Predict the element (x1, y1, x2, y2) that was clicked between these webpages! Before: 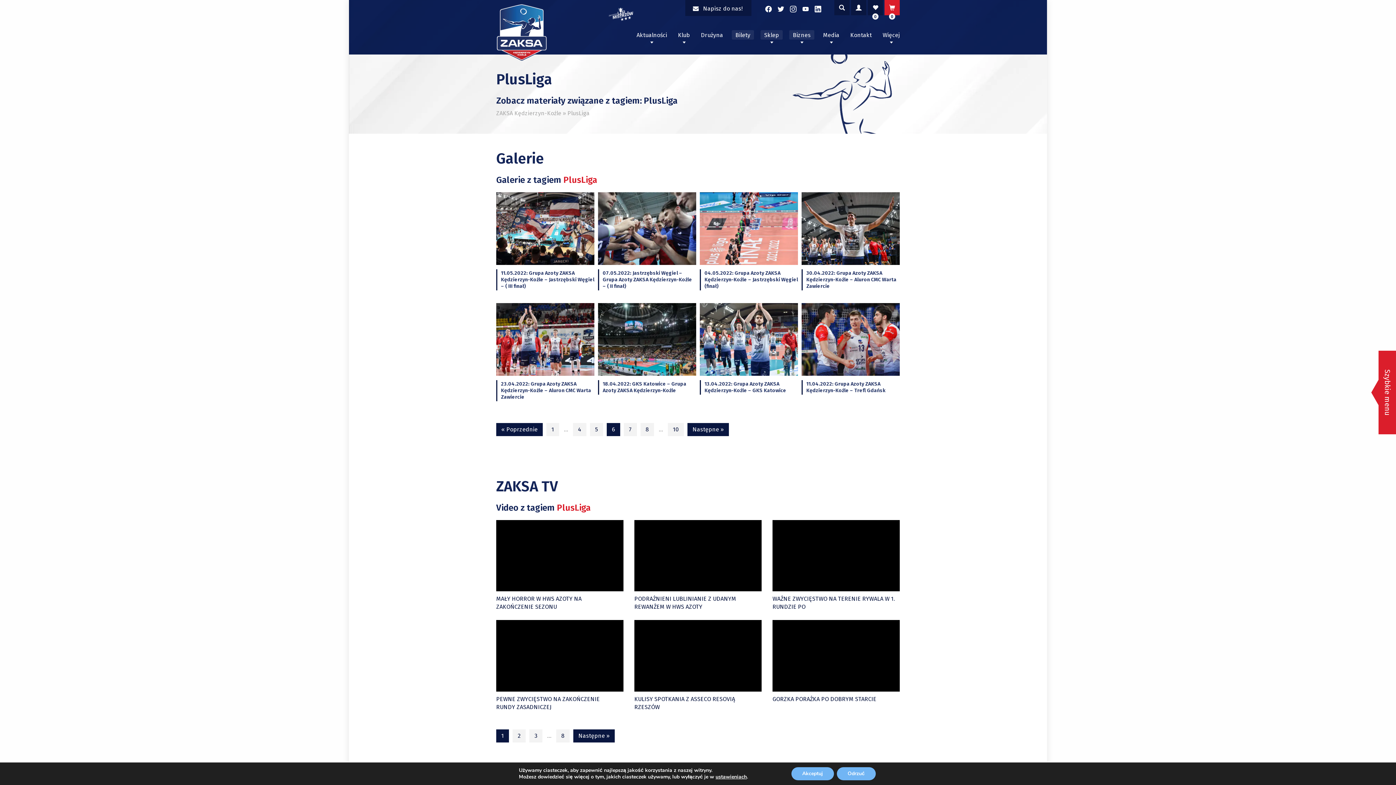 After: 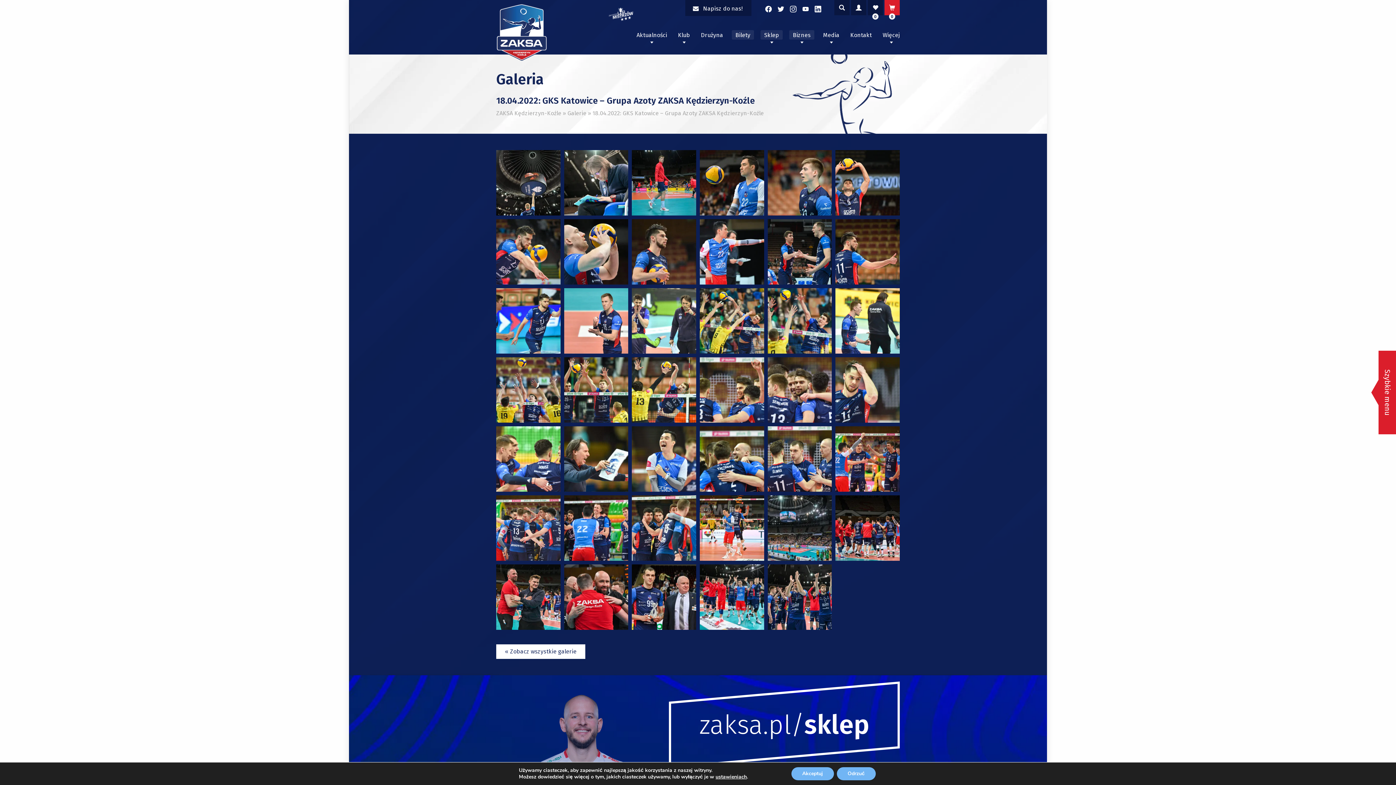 Action: bbox: (598, 303, 696, 394) label: 18.04.2022: GKS Katowice – Grupa Azoty ZAKSA Kędzierzyn-Koźle